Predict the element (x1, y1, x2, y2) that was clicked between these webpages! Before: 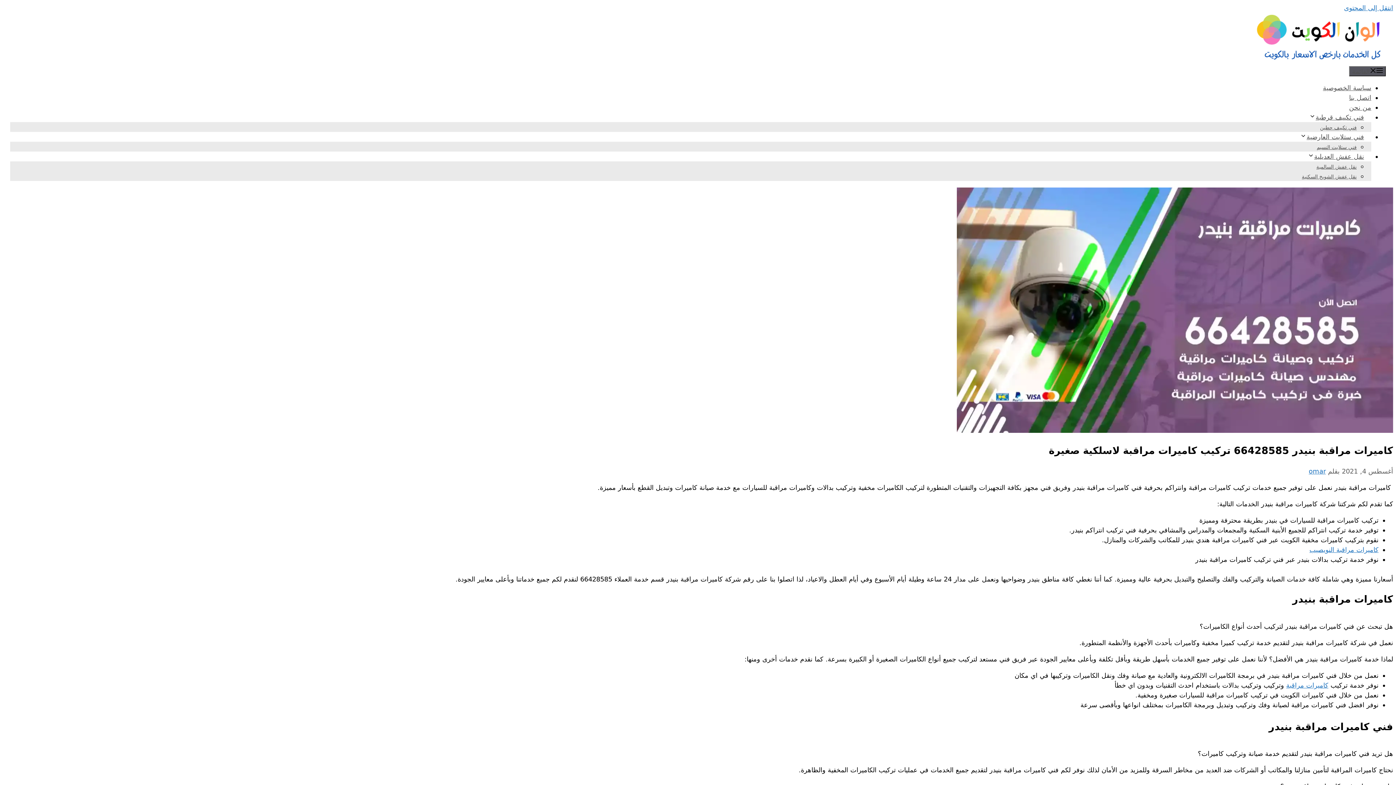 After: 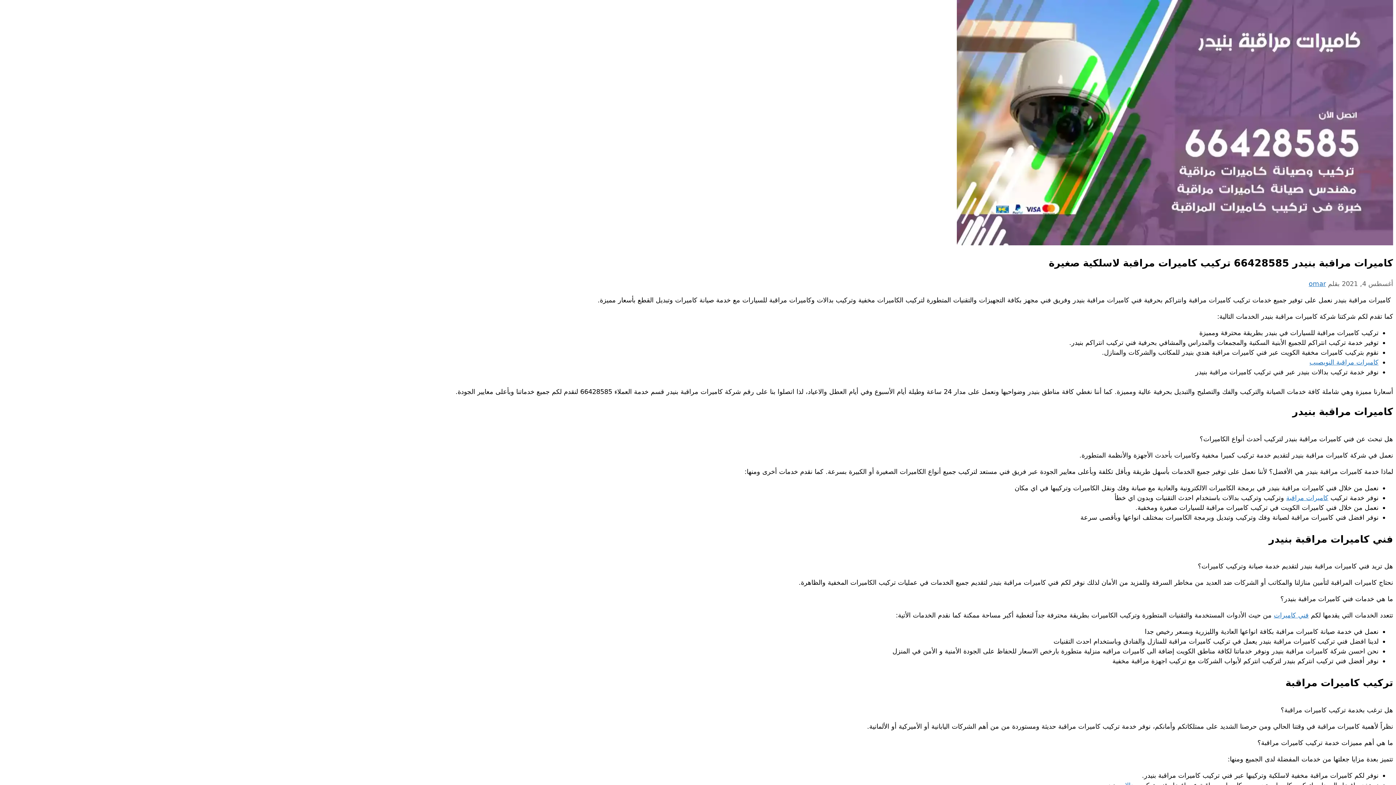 Action: label: انتقل إلى المحتوى bbox: (1344, 4, 1393, 11)